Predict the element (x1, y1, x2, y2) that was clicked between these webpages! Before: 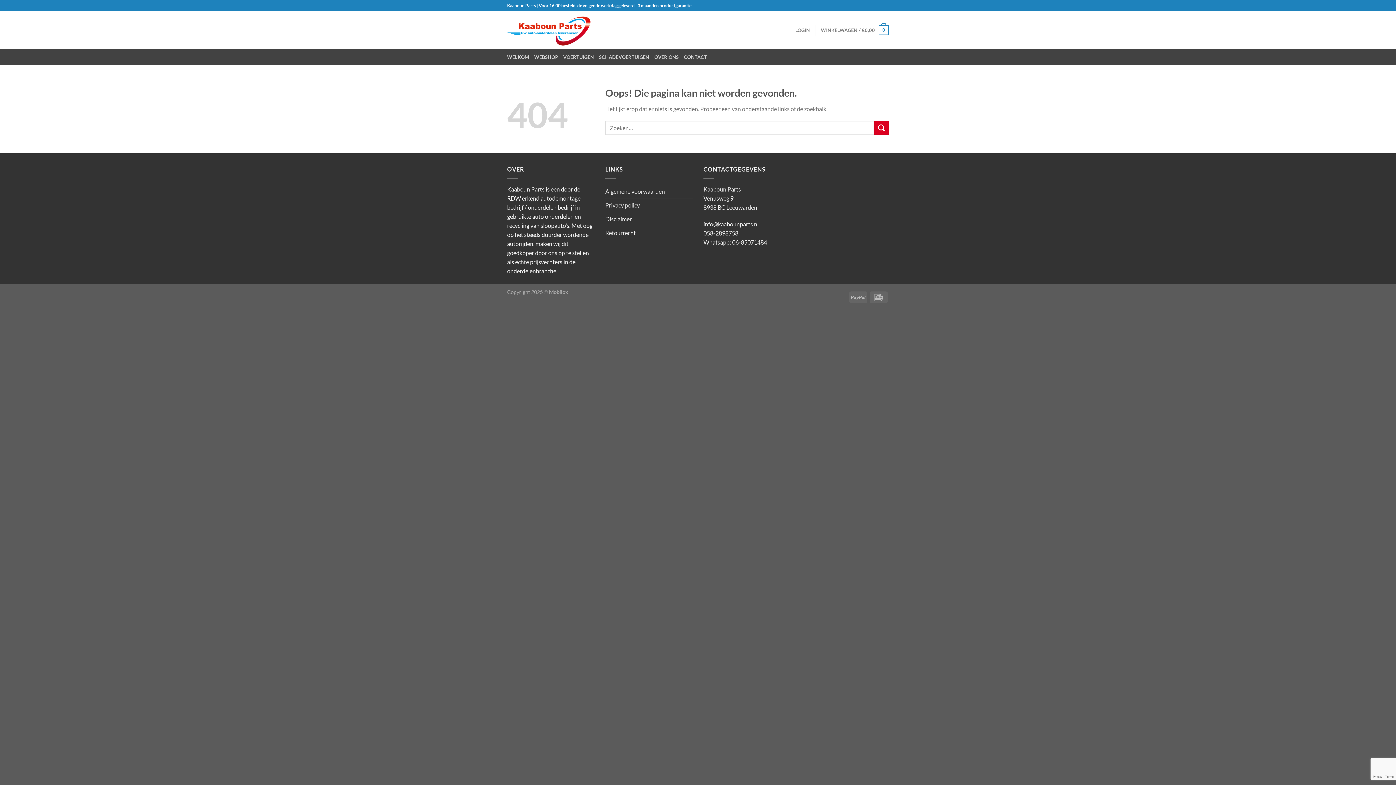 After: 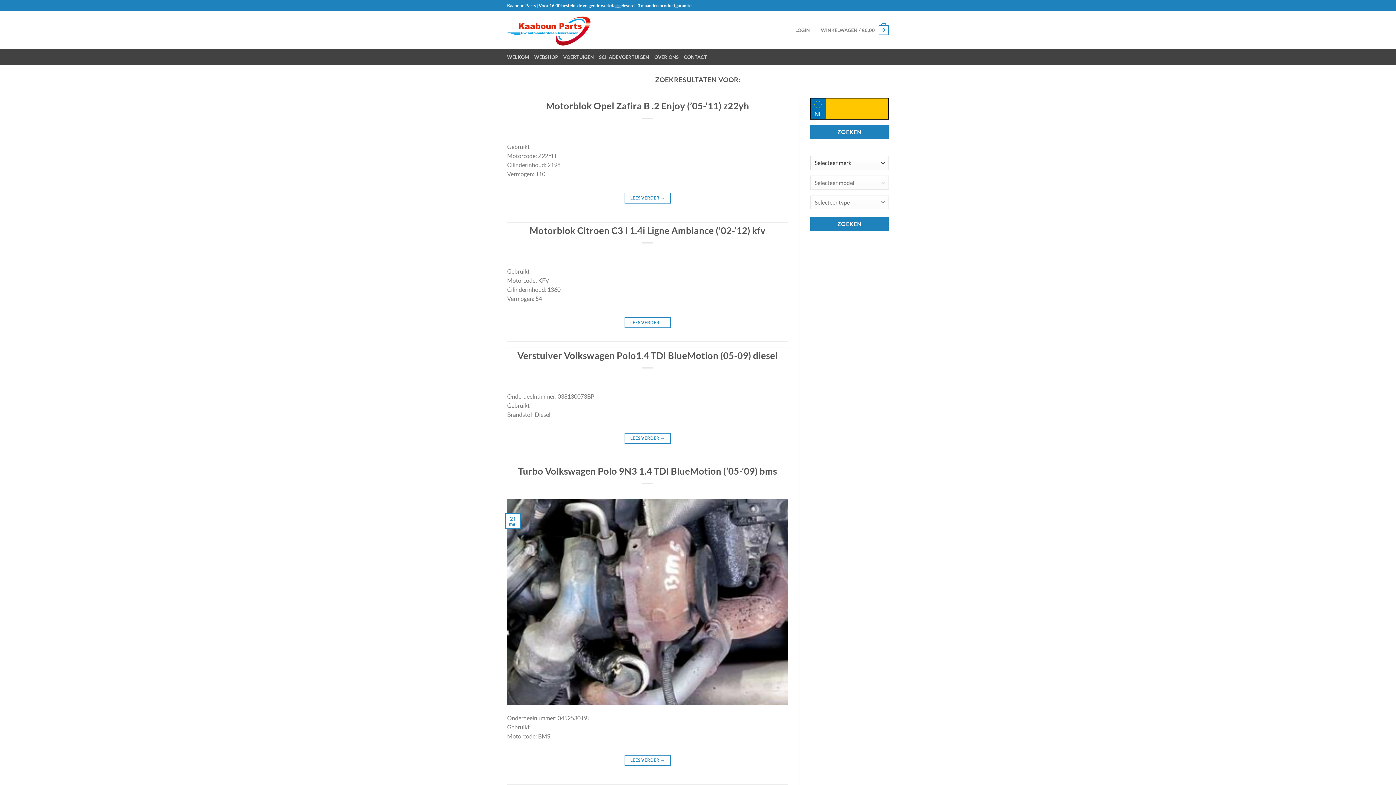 Action: bbox: (874, 120, 889, 135) label: Verzenden